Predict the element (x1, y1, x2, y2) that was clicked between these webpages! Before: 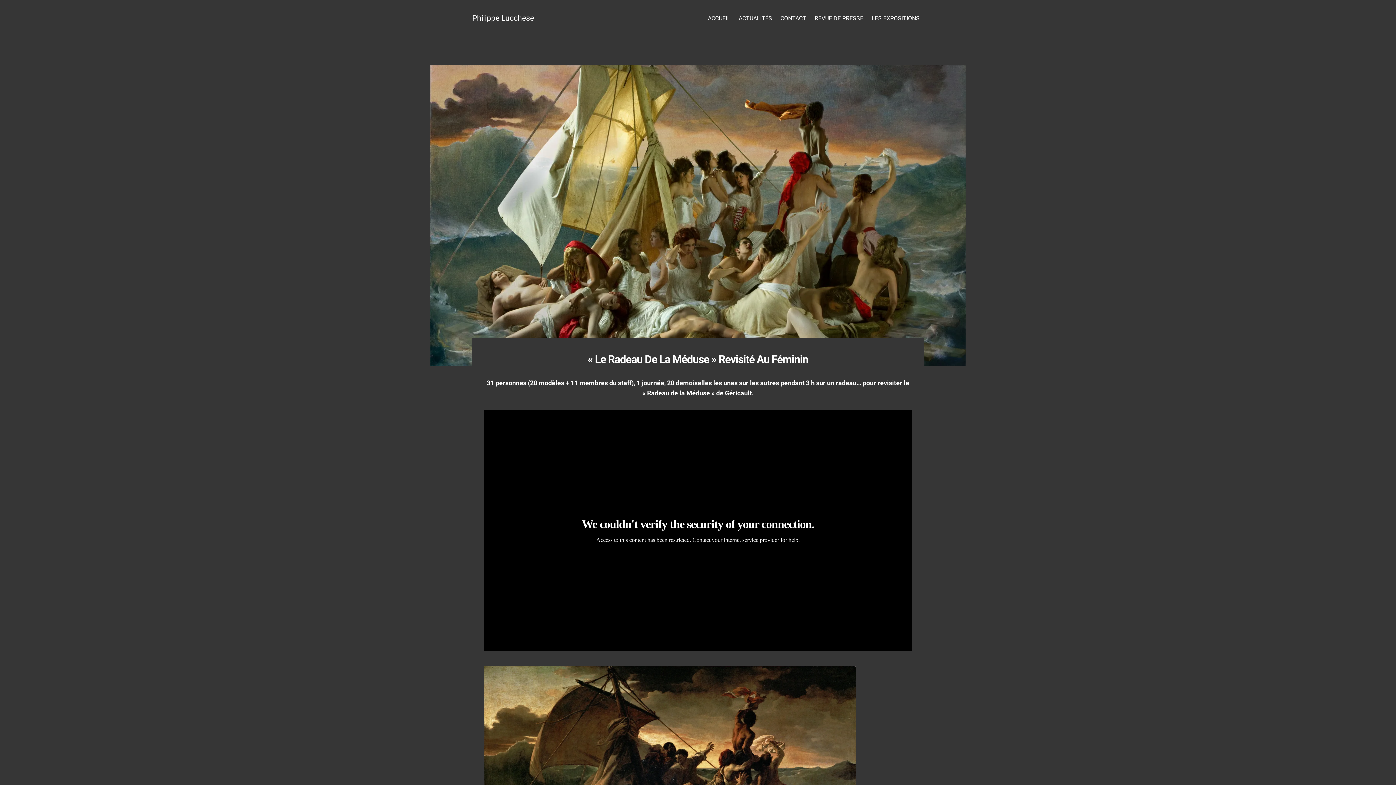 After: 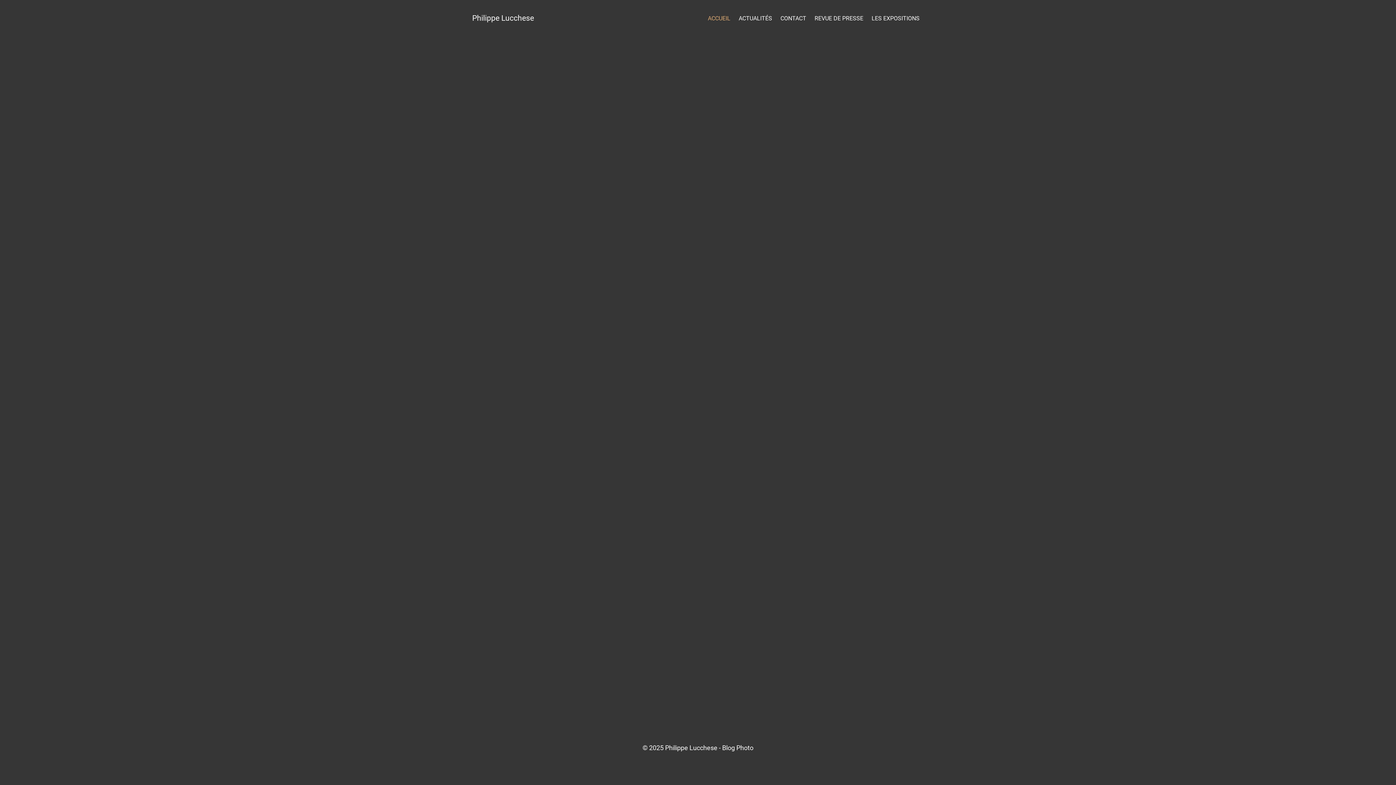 Action: label: ACCUEIL bbox: (703, 10, 734, 26)